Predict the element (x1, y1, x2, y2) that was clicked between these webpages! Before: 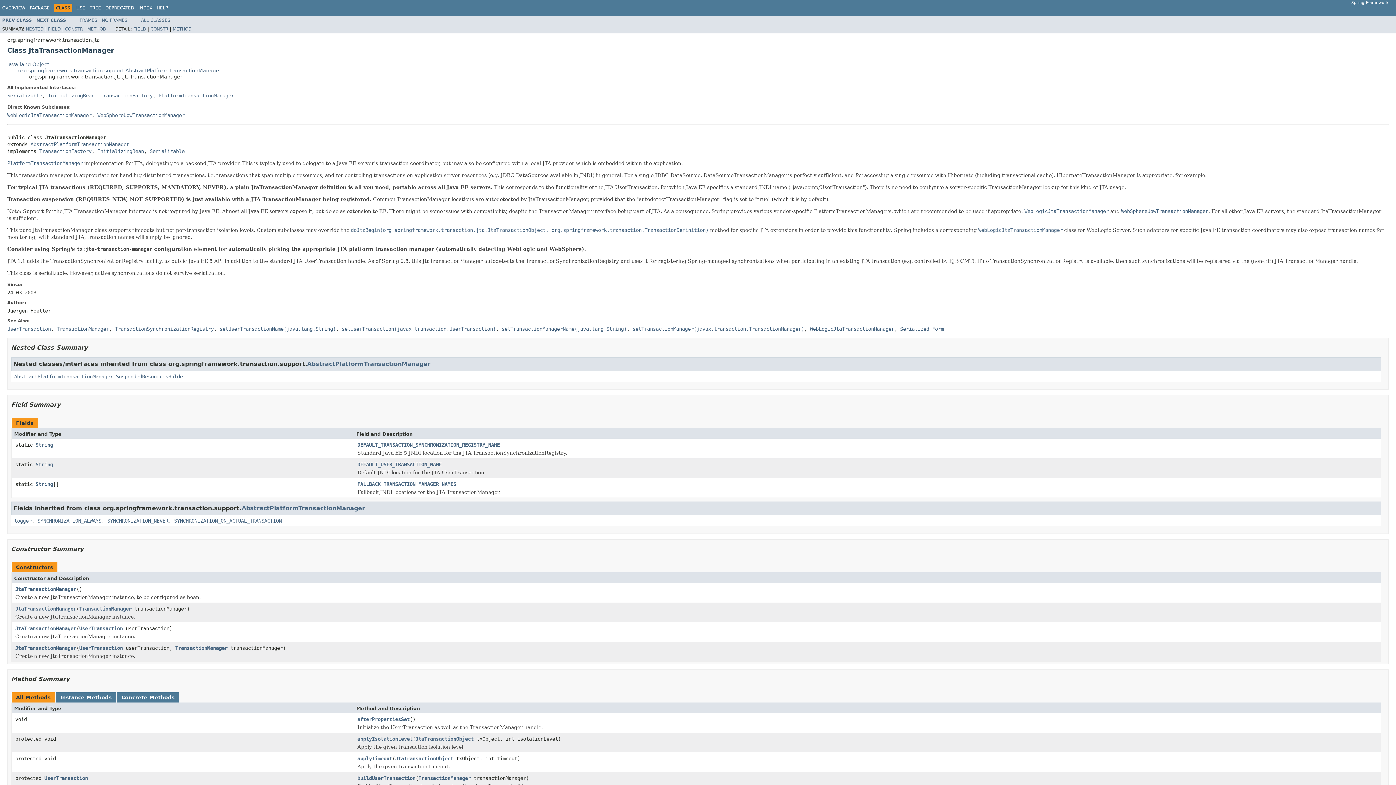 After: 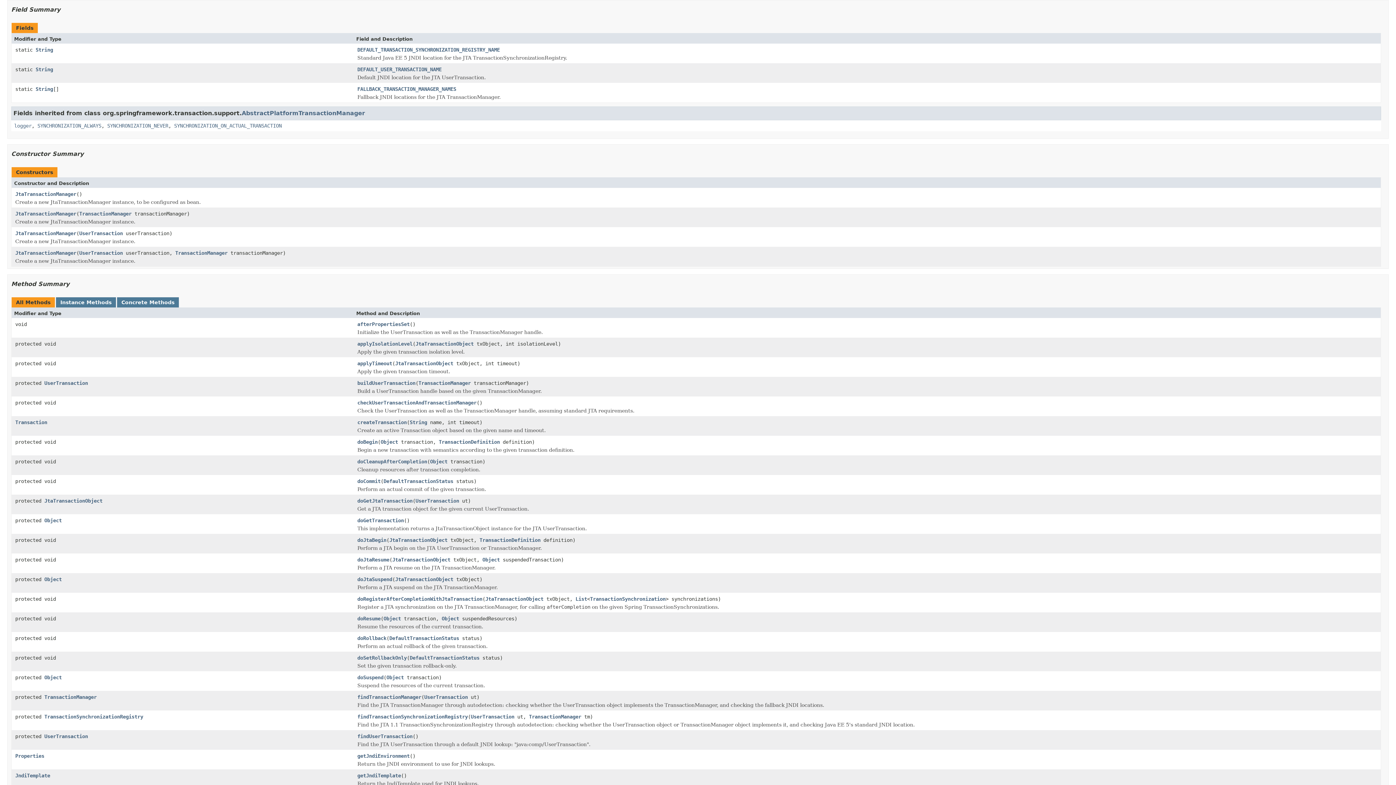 Action: bbox: (48, 26, 60, 31) label: FIELD